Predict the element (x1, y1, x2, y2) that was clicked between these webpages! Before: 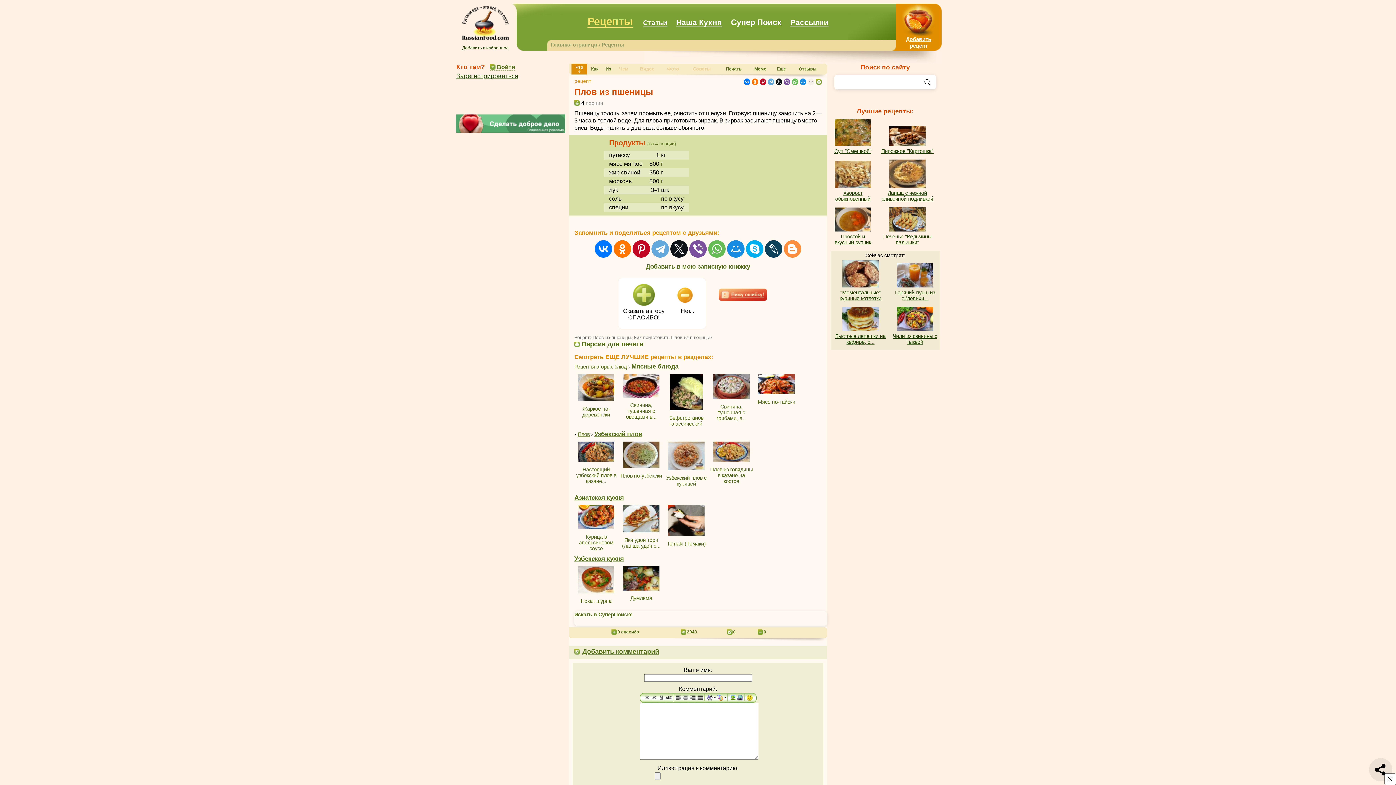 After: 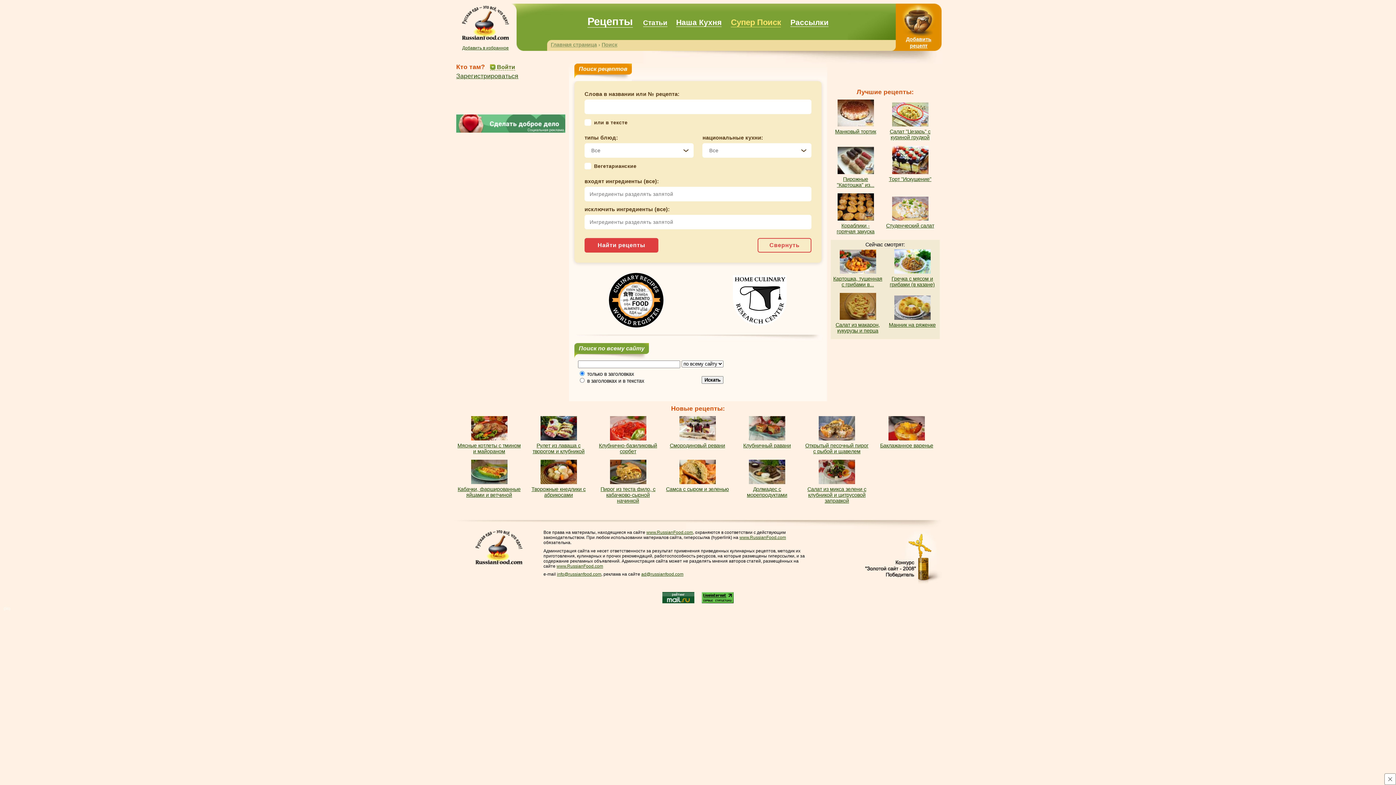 Action: label: Искать в СуперПоиске bbox: (574, 611, 632, 626)